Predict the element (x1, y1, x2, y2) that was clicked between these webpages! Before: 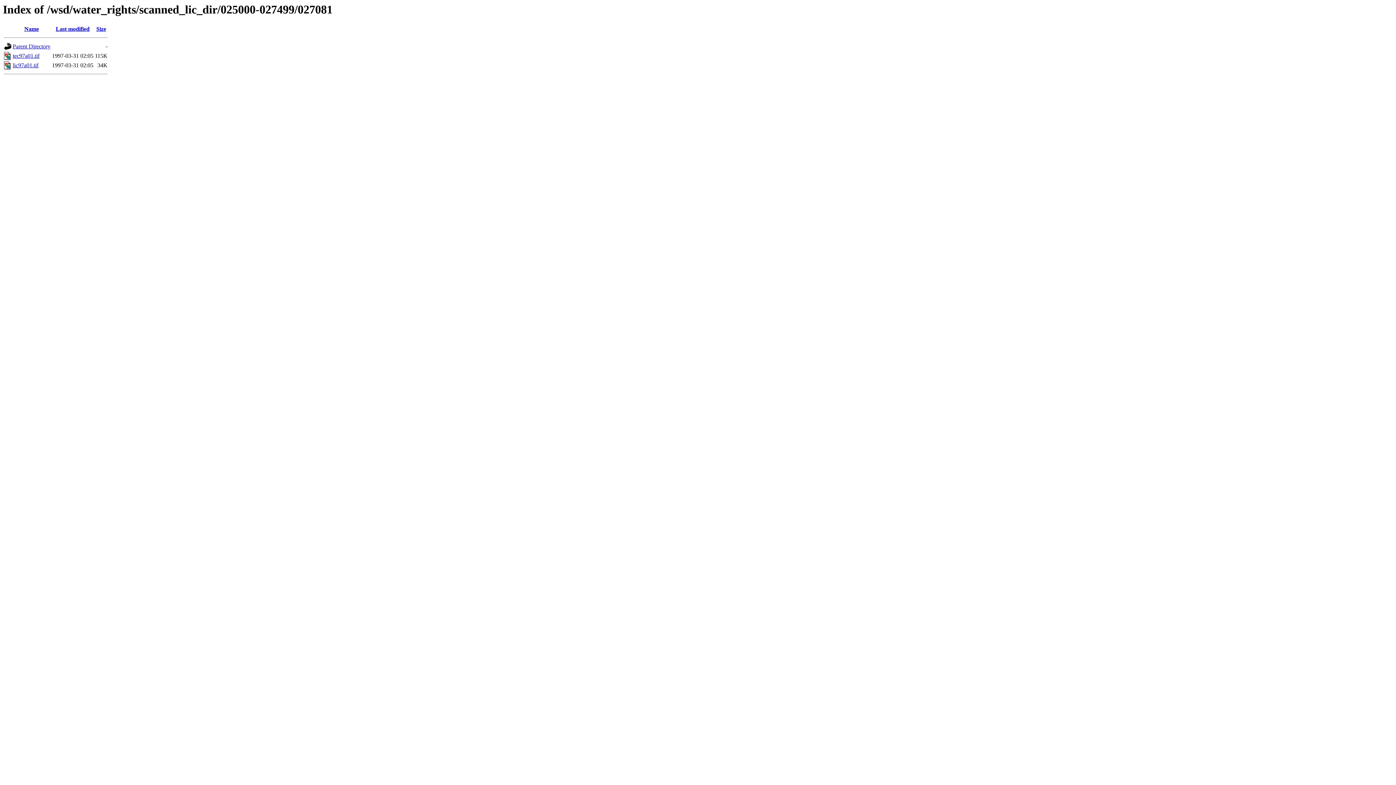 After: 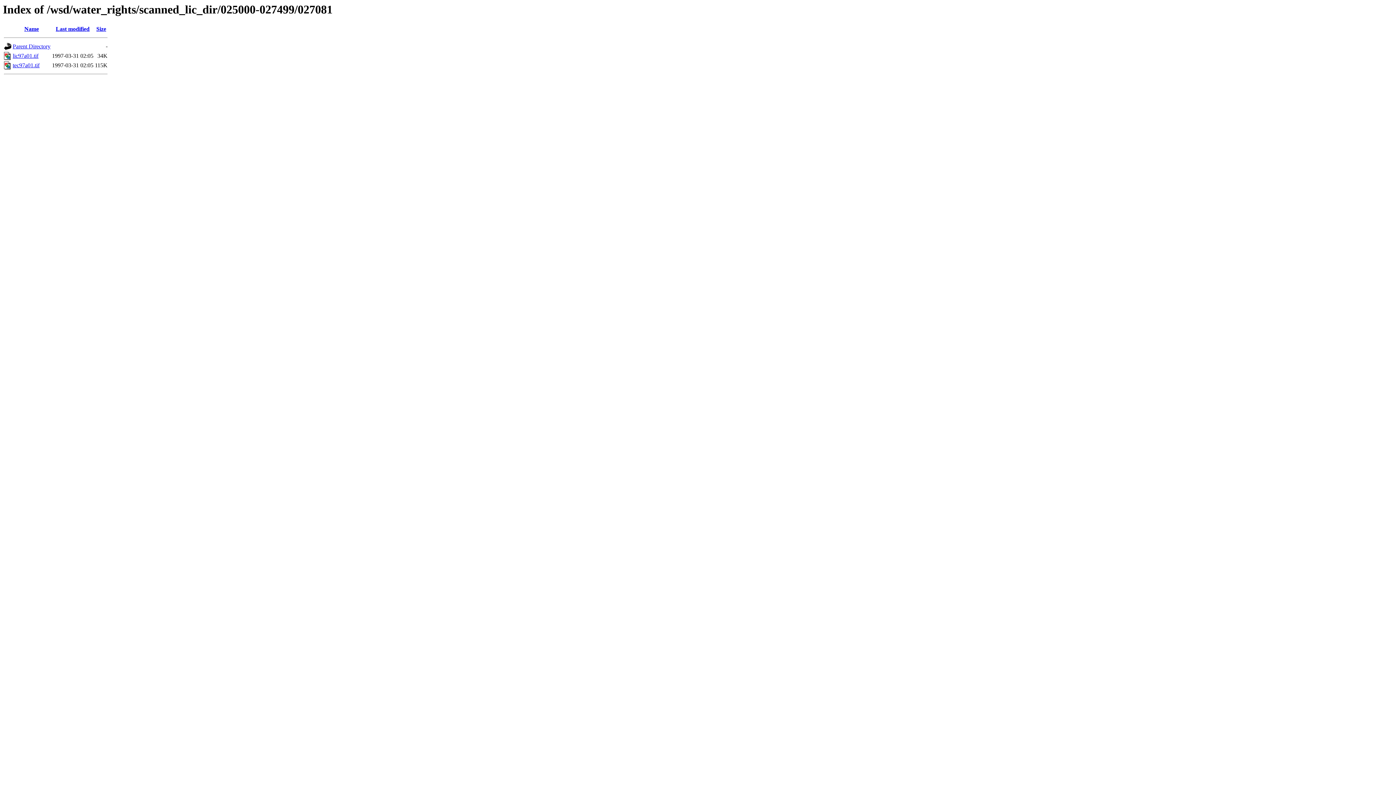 Action: bbox: (24, 25, 38, 32) label: Name